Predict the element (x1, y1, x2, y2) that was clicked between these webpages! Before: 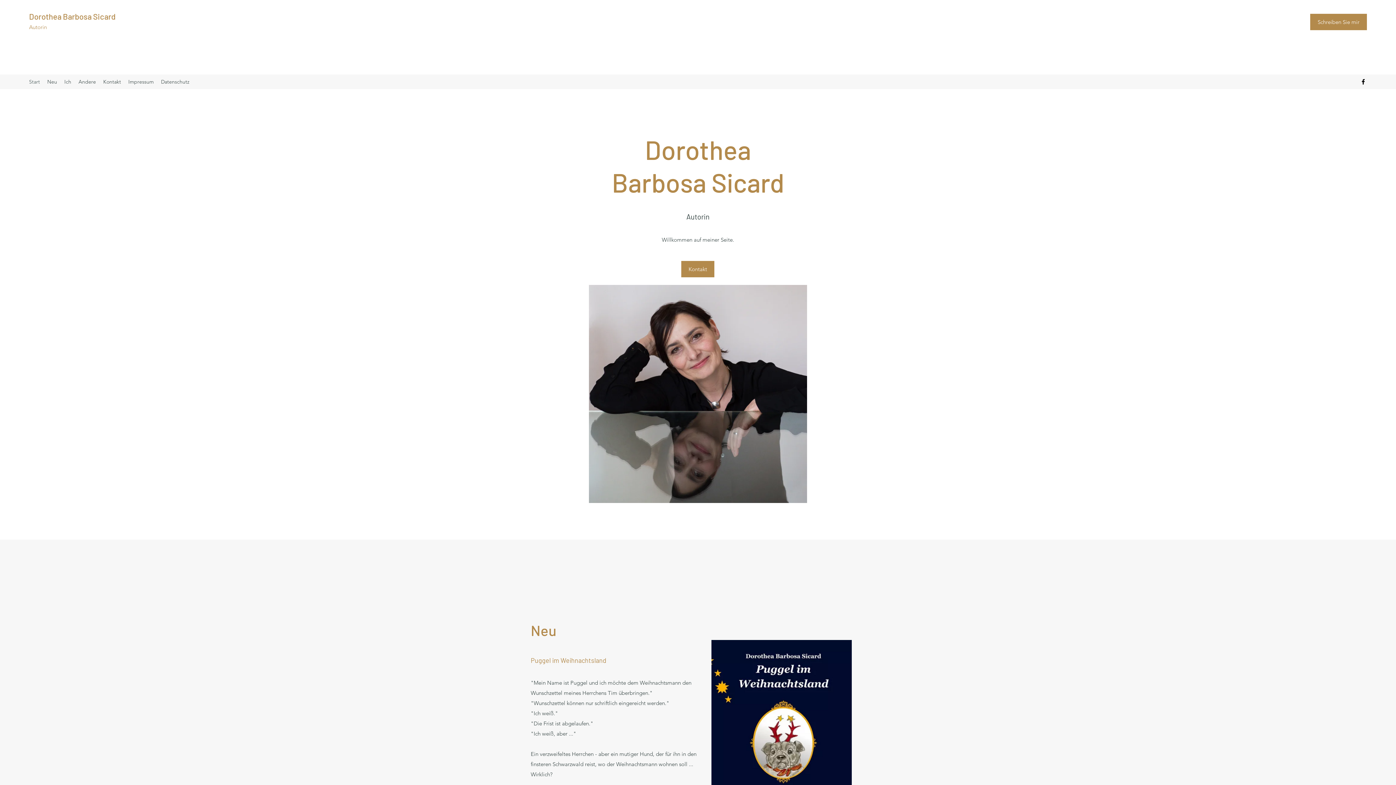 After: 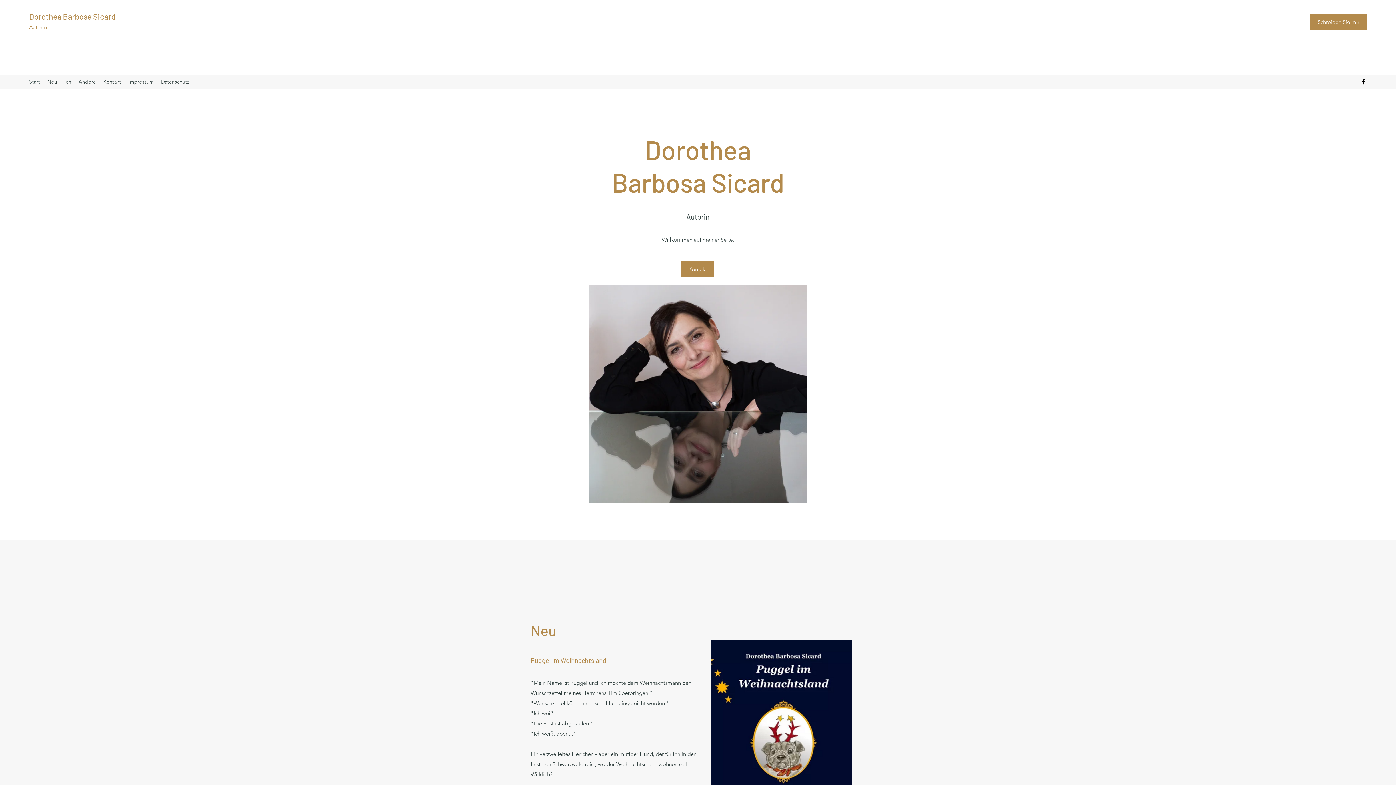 Action: bbox: (25, 76, 43, 87) label: Start